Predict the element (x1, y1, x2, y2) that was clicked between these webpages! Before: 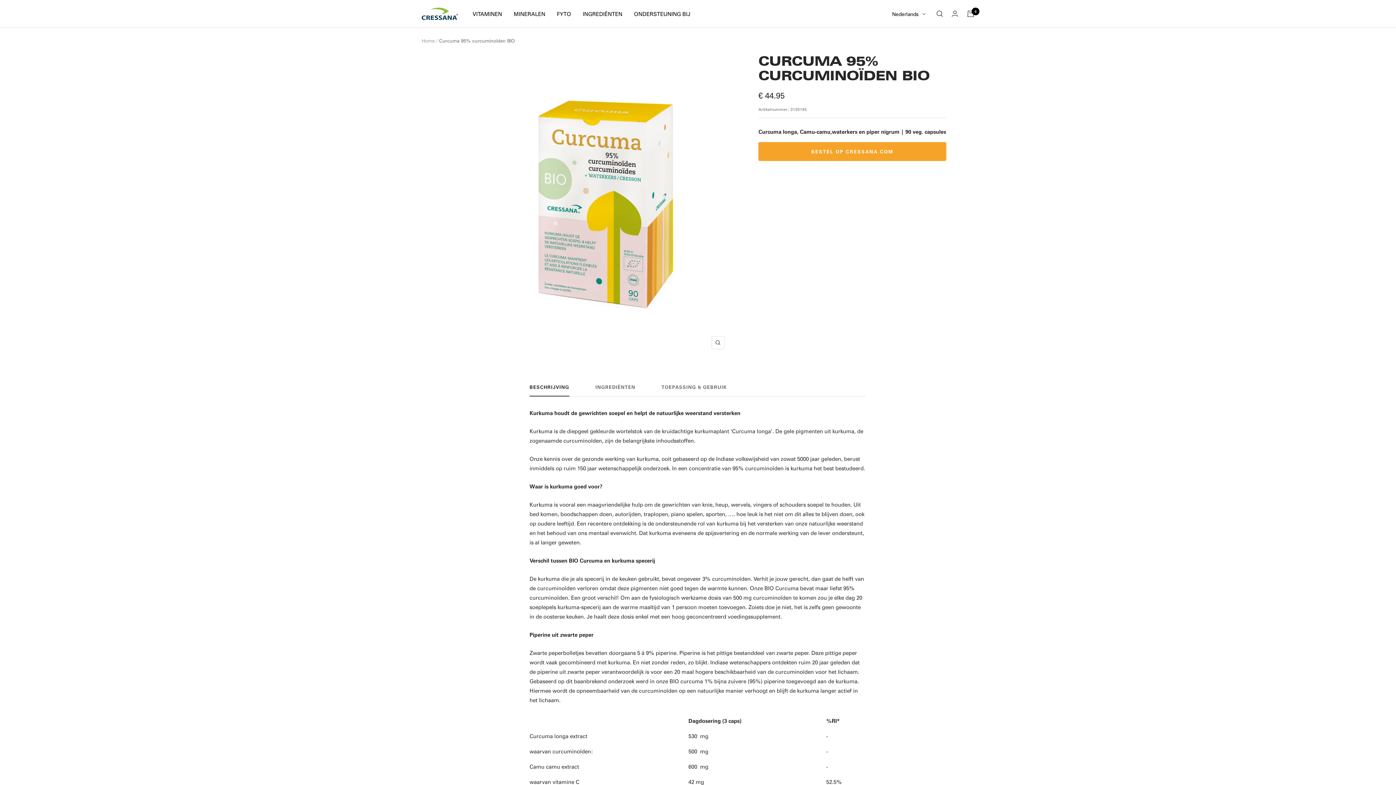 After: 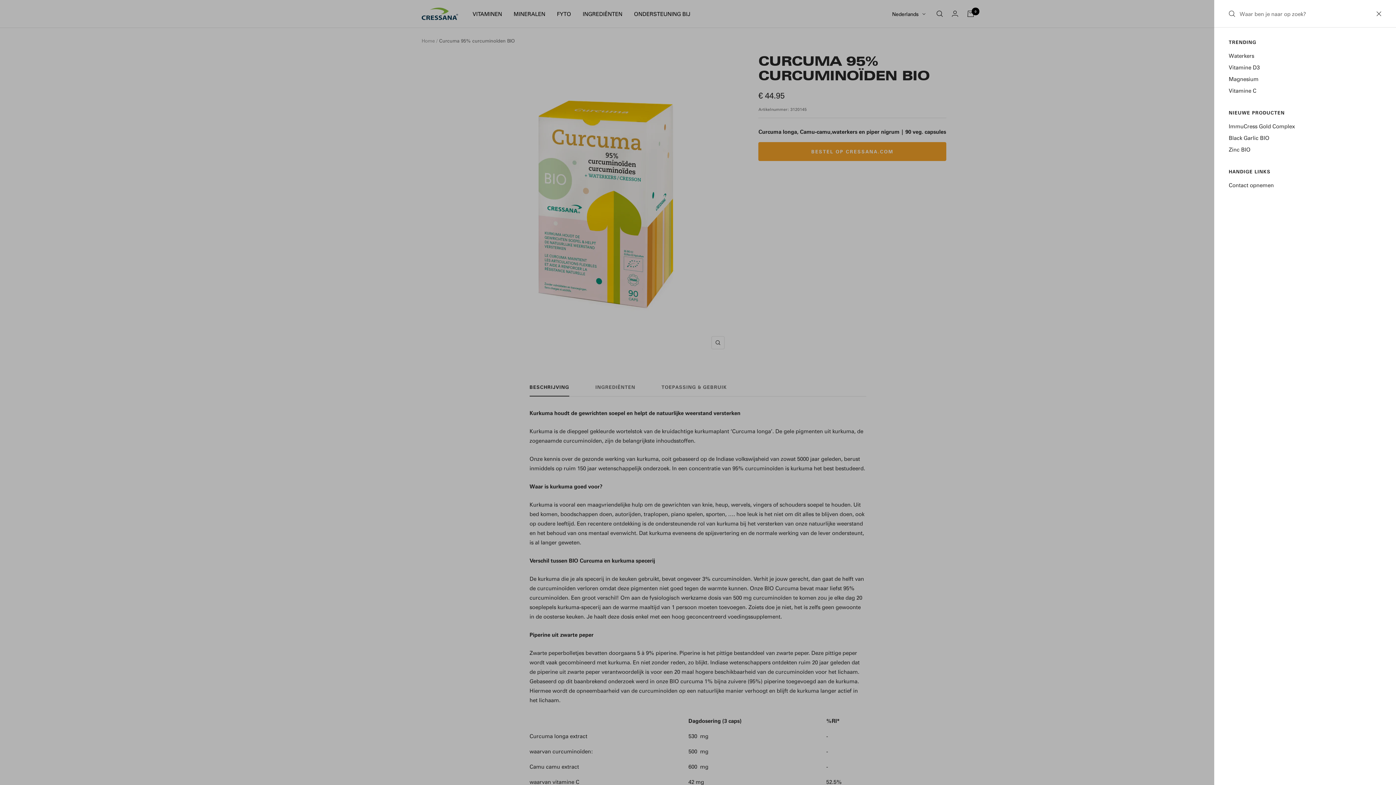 Action: label: Zoeken bbox: (936, 10, 943, 17)